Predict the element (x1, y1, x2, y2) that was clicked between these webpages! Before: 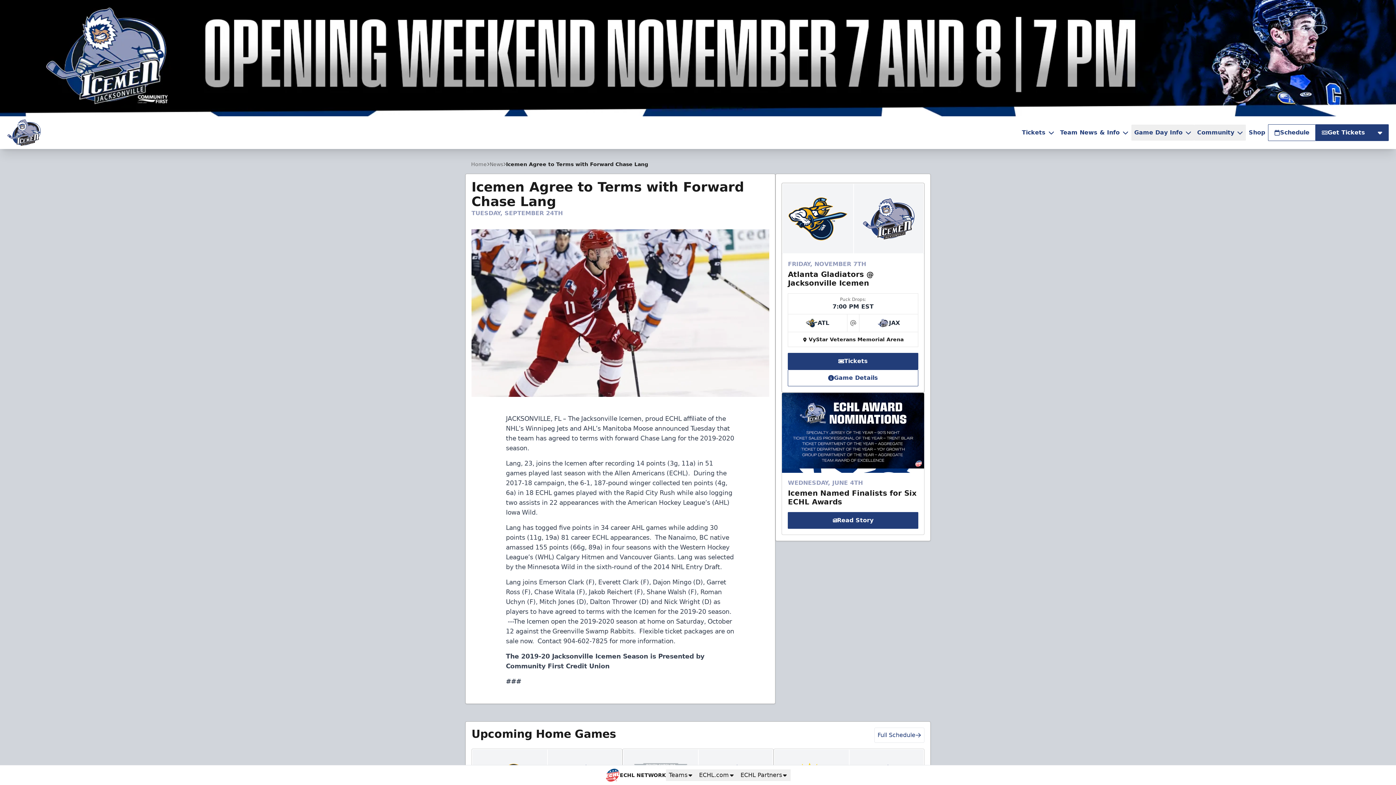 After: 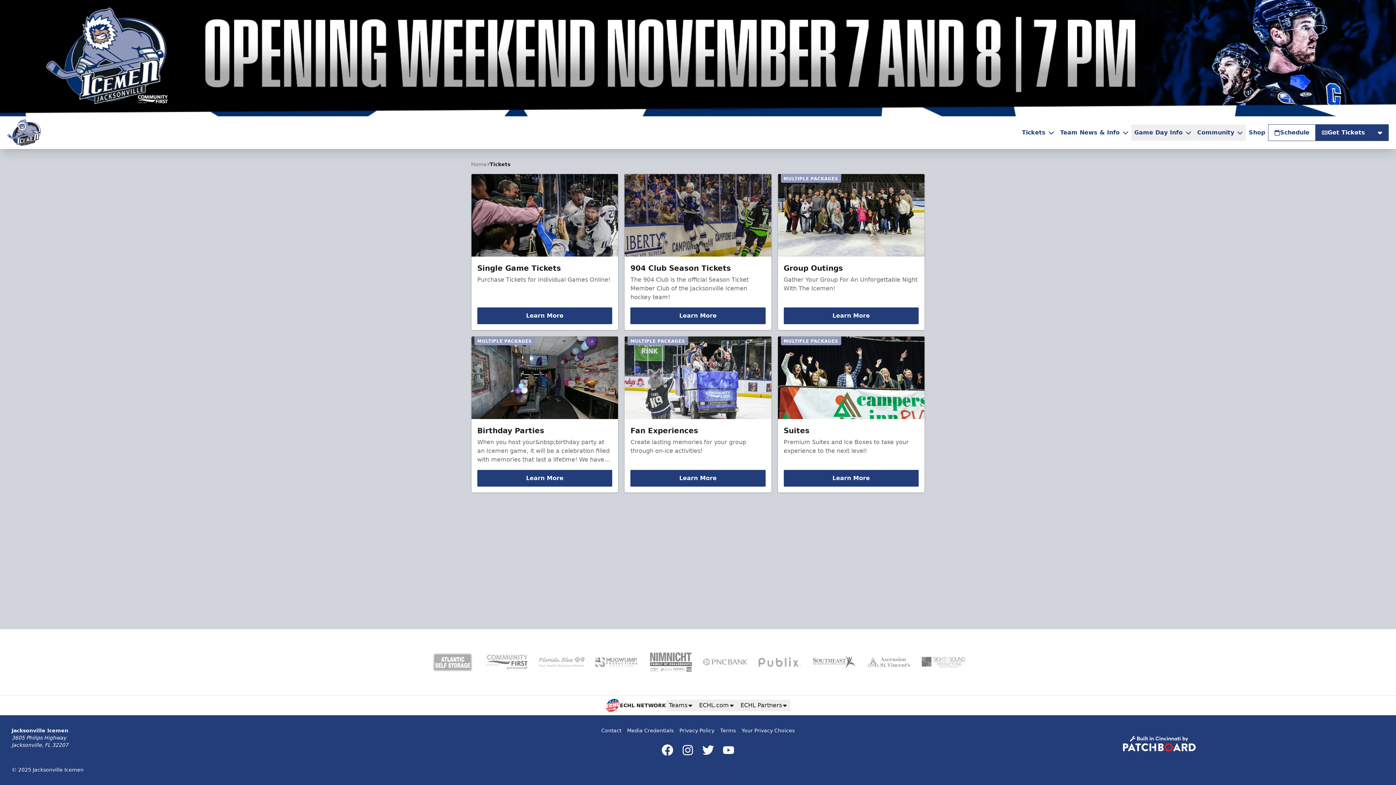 Action: label: Tickets bbox: (788, 353, 918, 369)